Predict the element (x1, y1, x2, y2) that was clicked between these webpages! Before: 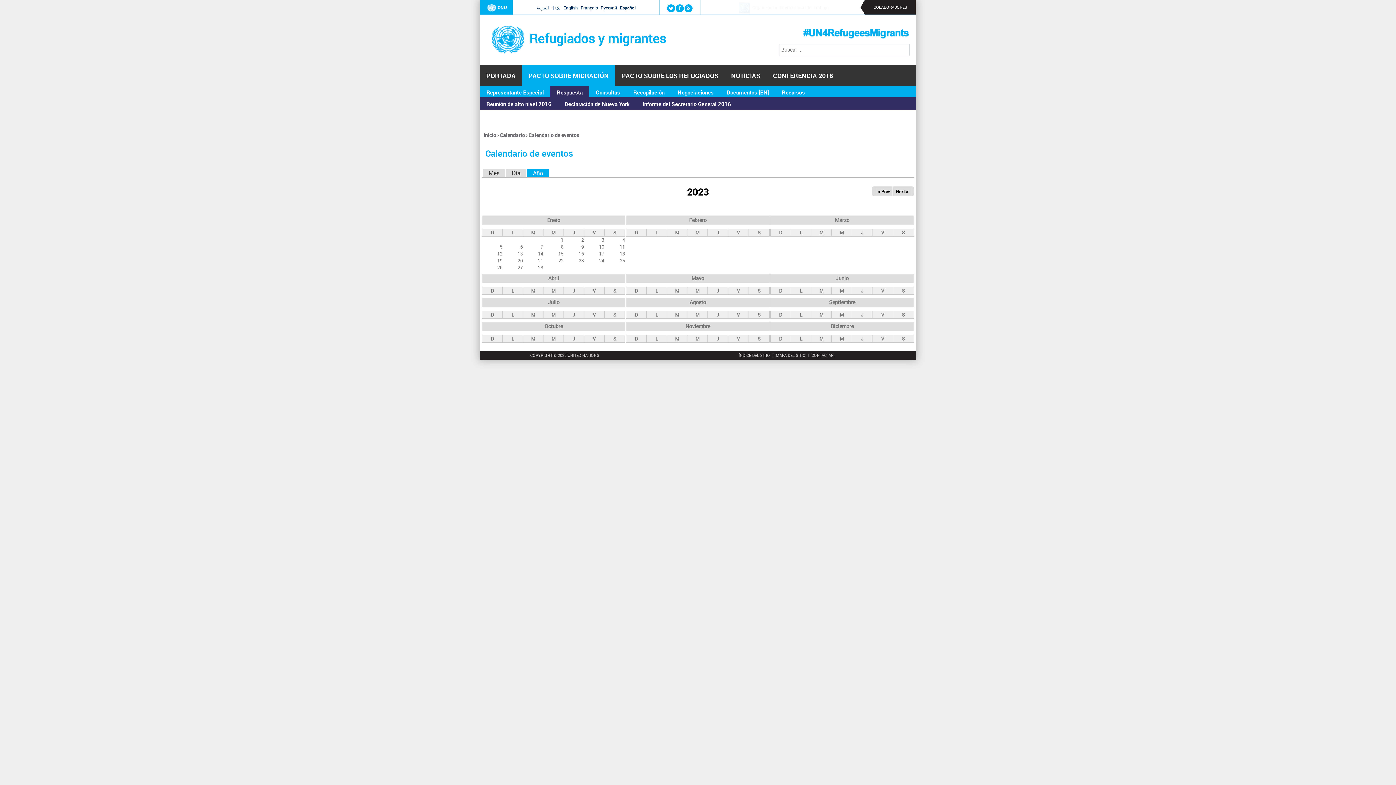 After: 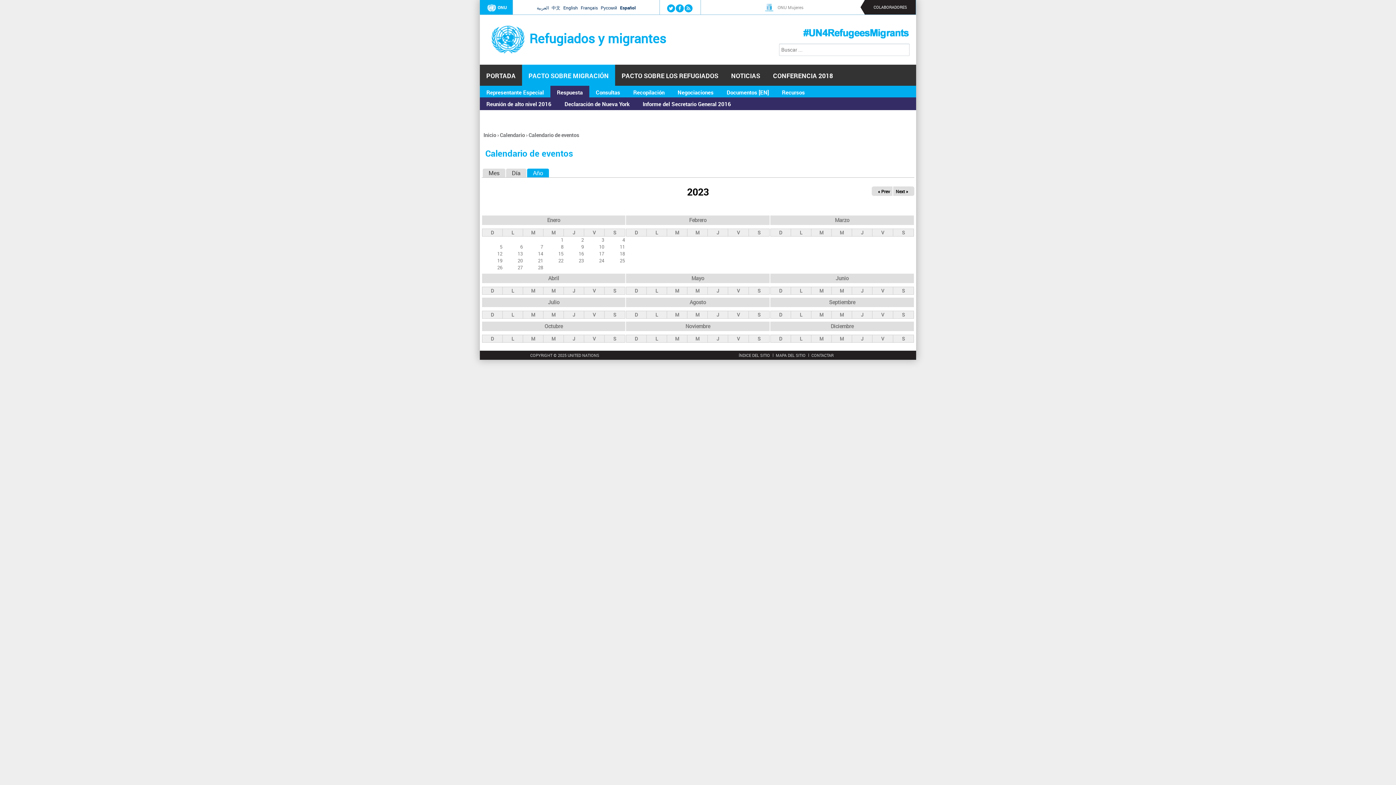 Action: label: Mayo bbox: (691, 274, 704, 281)